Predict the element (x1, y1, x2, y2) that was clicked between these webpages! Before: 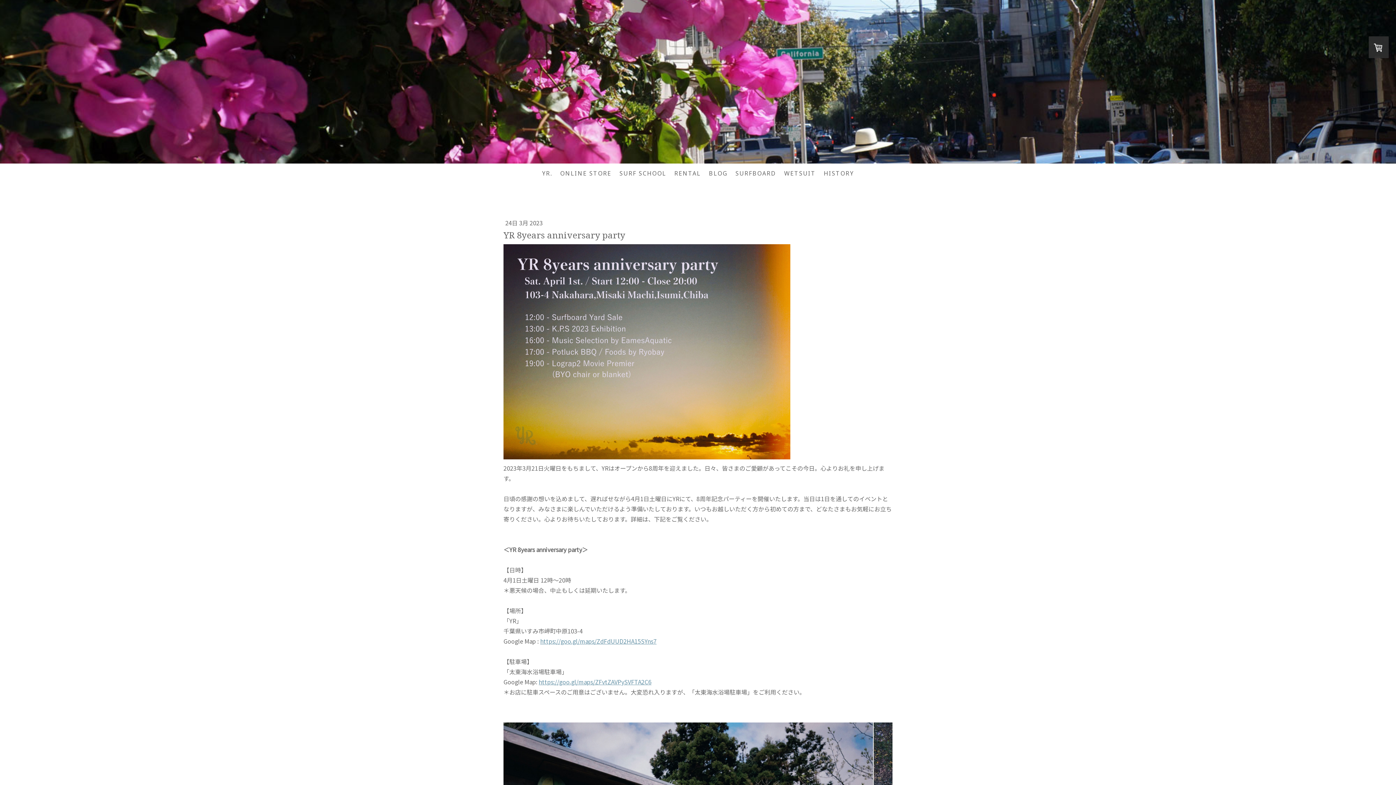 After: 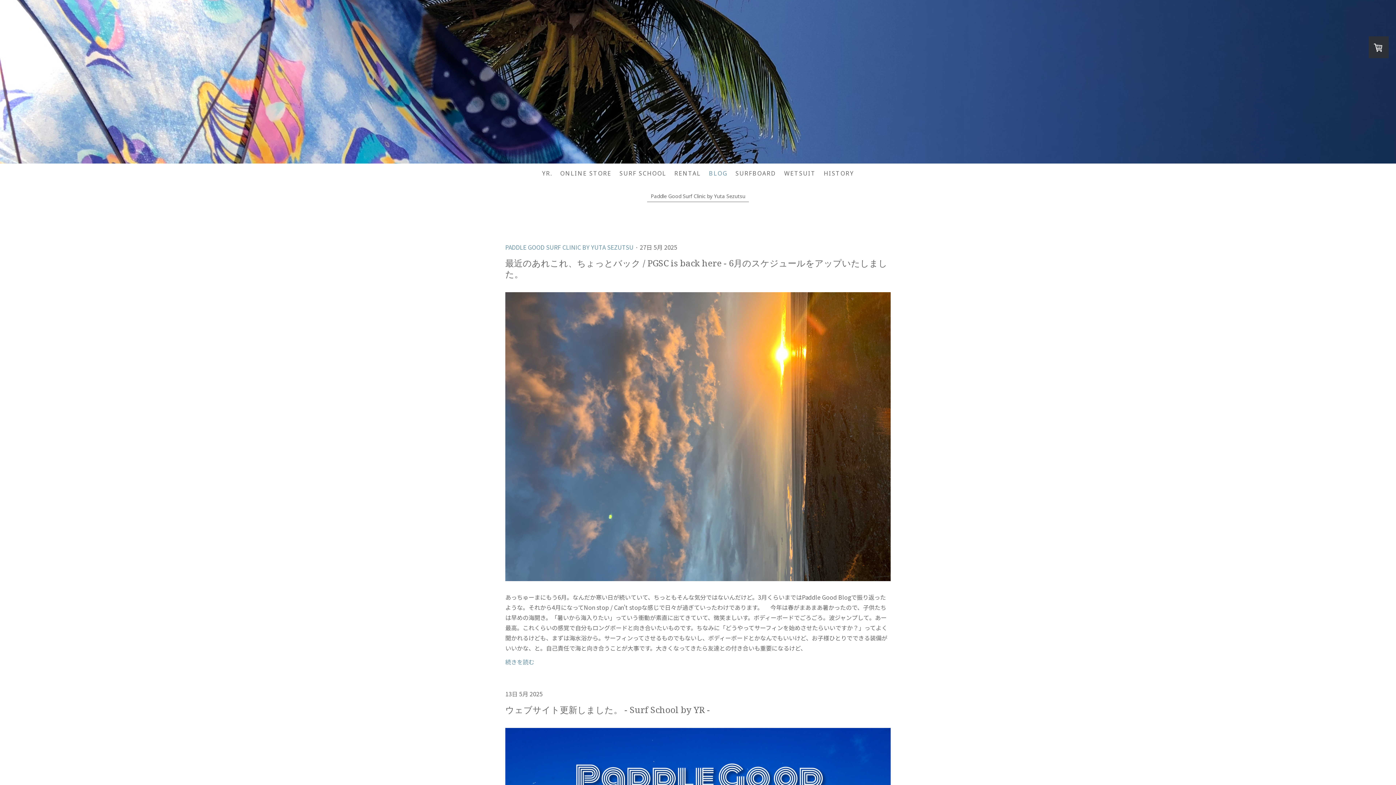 Action: bbox: (705, 165, 731, 181) label: BLOG